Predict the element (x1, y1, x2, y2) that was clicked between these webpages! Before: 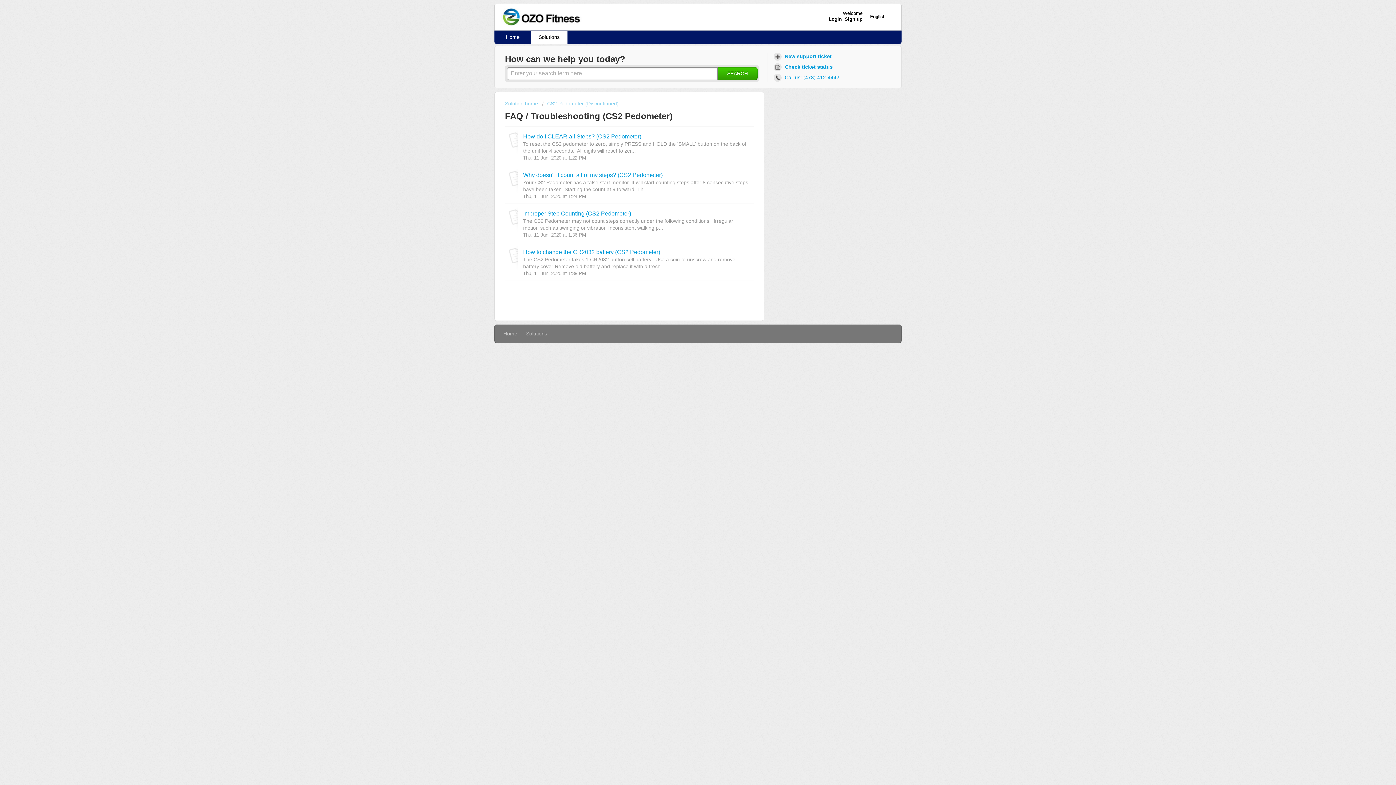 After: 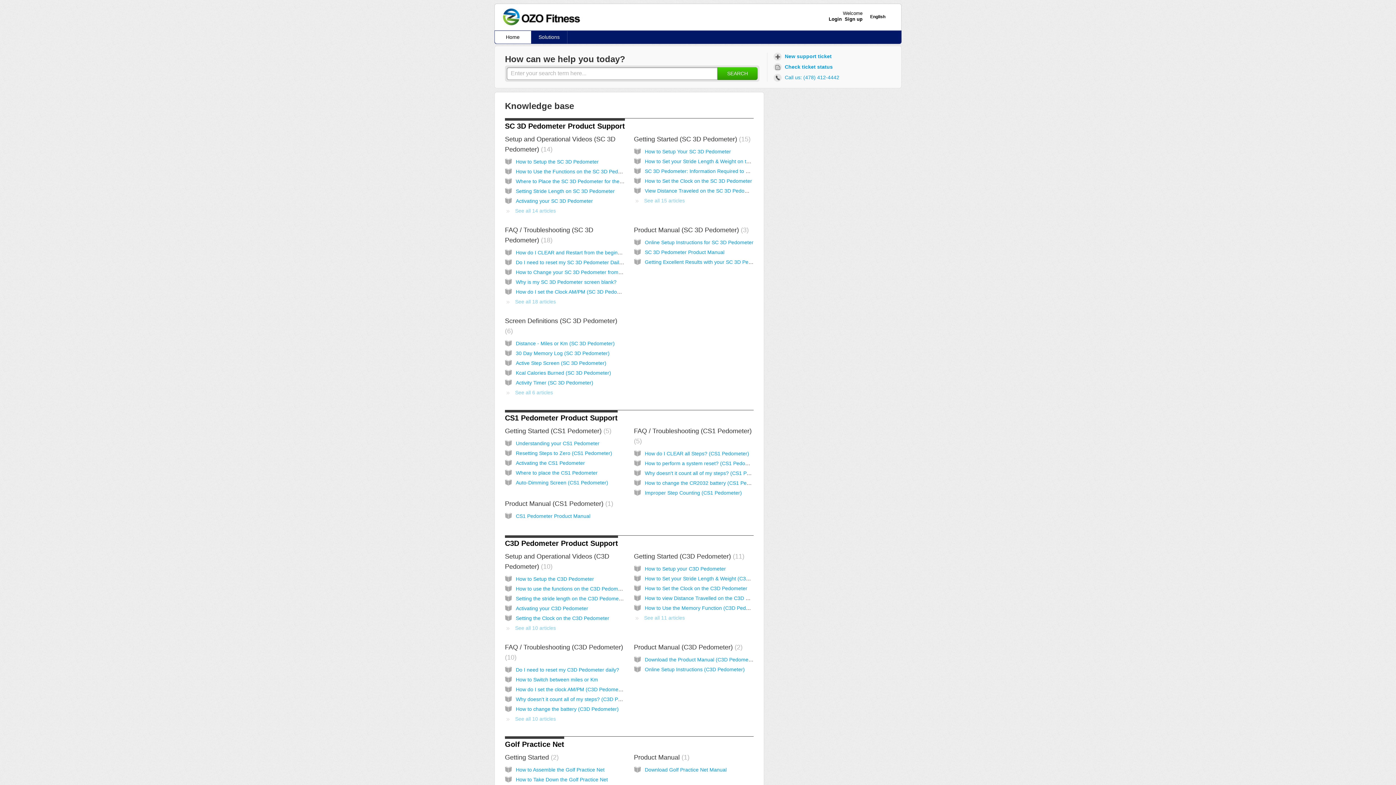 Action: bbox: (501, 7, 582, 25)